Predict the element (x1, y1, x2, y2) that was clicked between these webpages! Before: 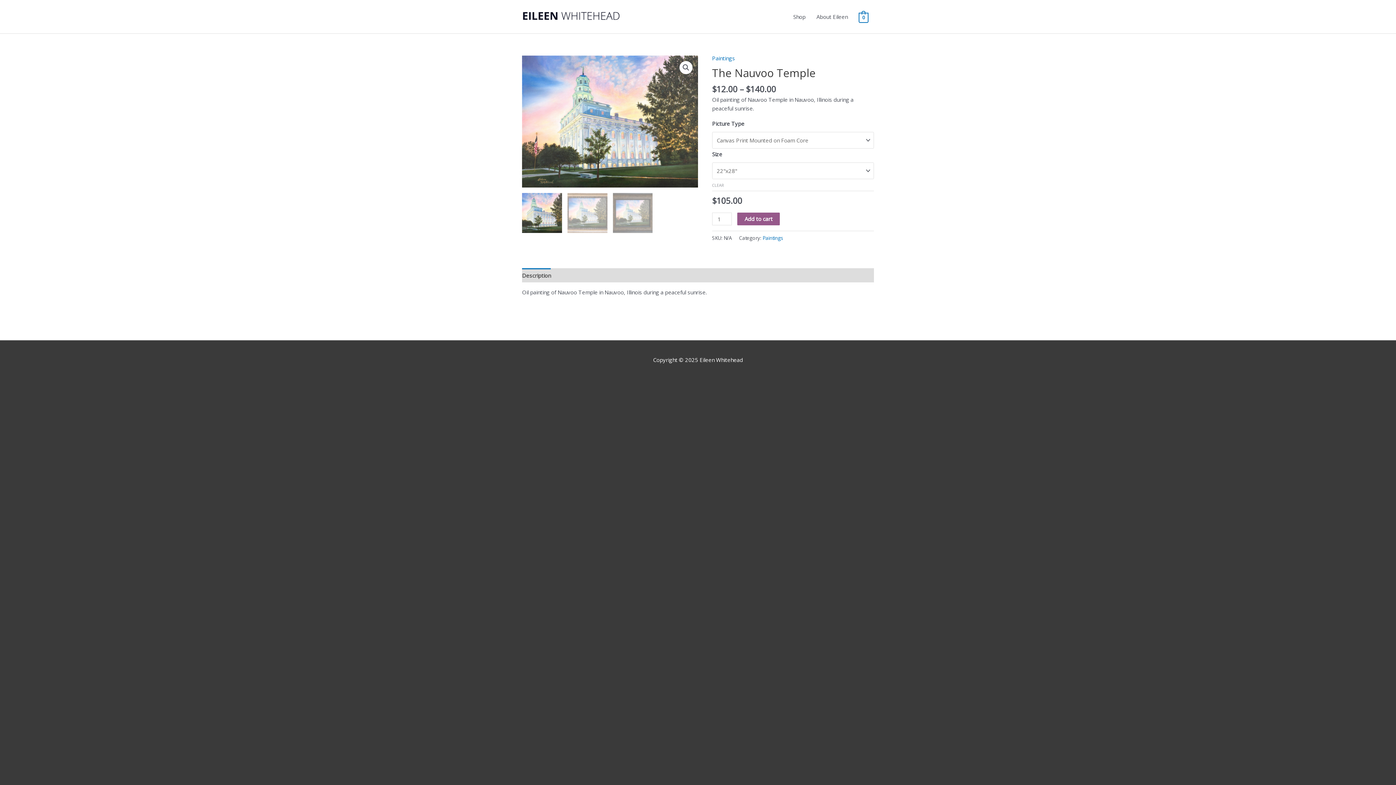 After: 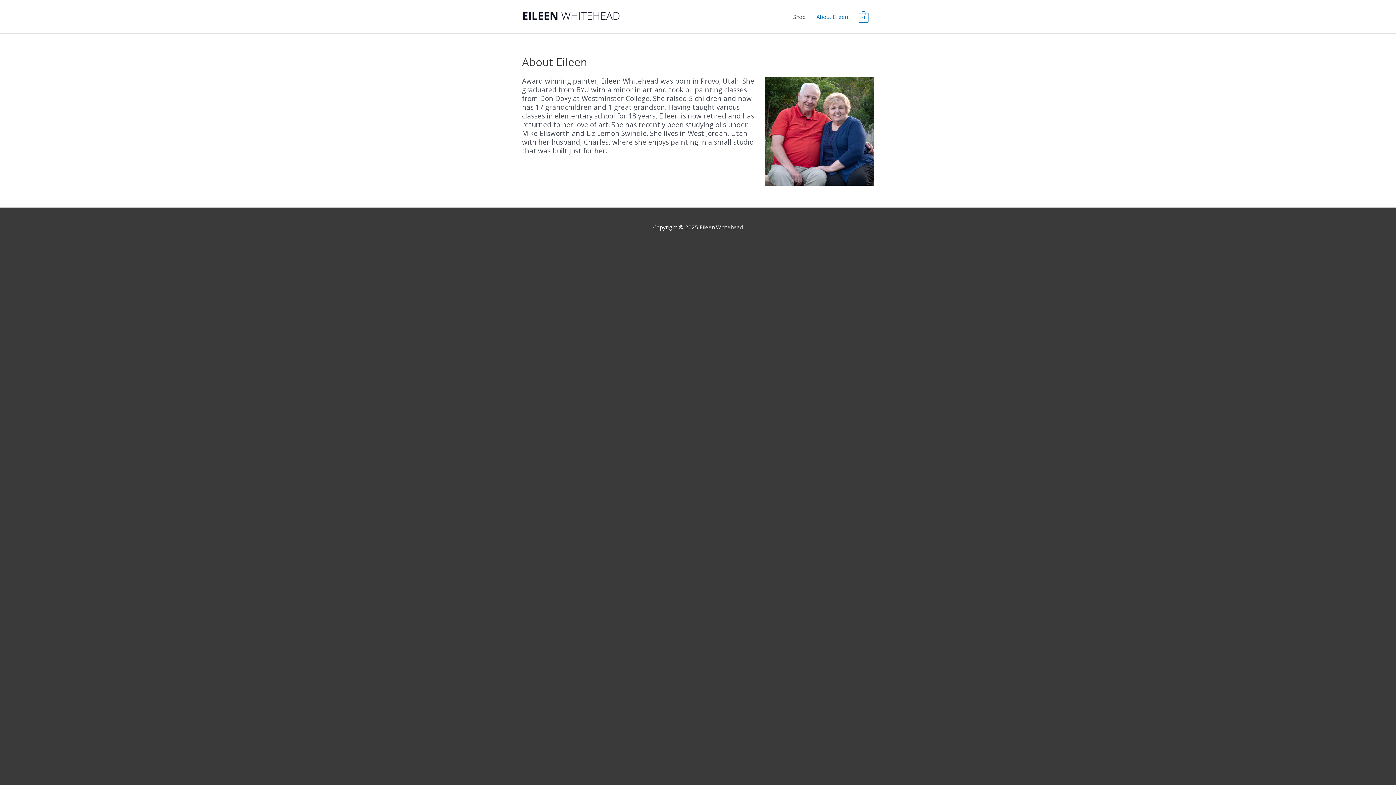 Action: label: About Eileen bbox: (811, 5, 853, 27)